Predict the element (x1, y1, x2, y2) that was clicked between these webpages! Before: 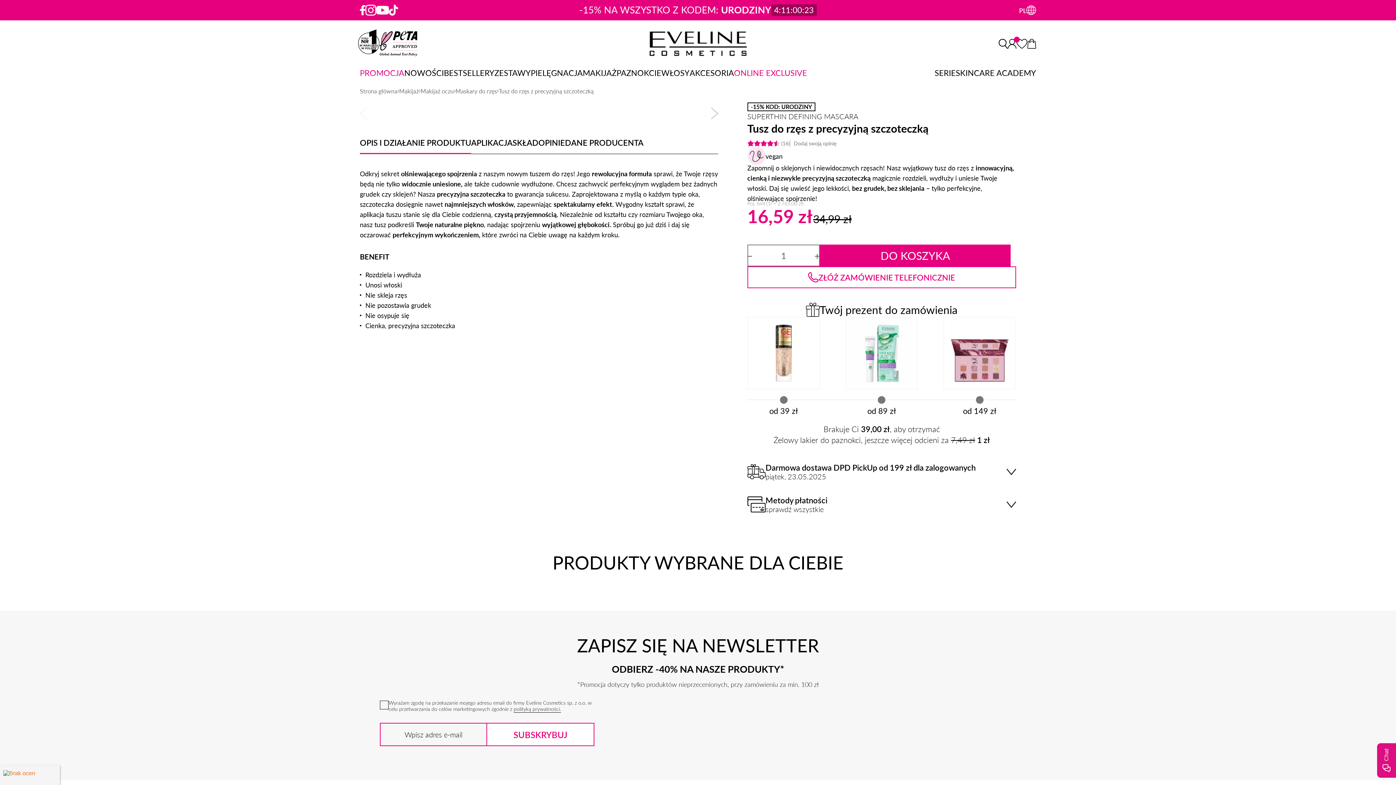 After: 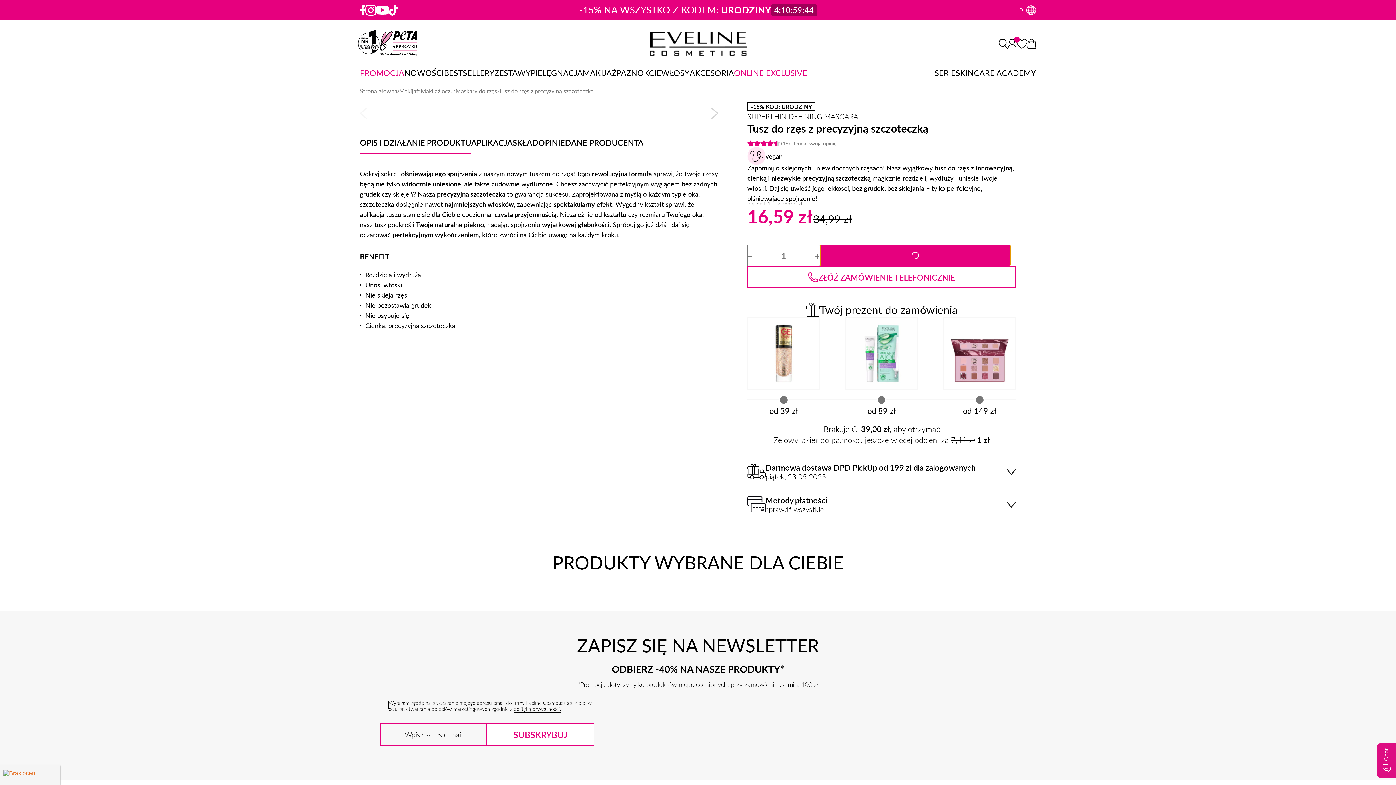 Action: label: DO KOSZYKA bbox: (820, 244, 1010, 266)